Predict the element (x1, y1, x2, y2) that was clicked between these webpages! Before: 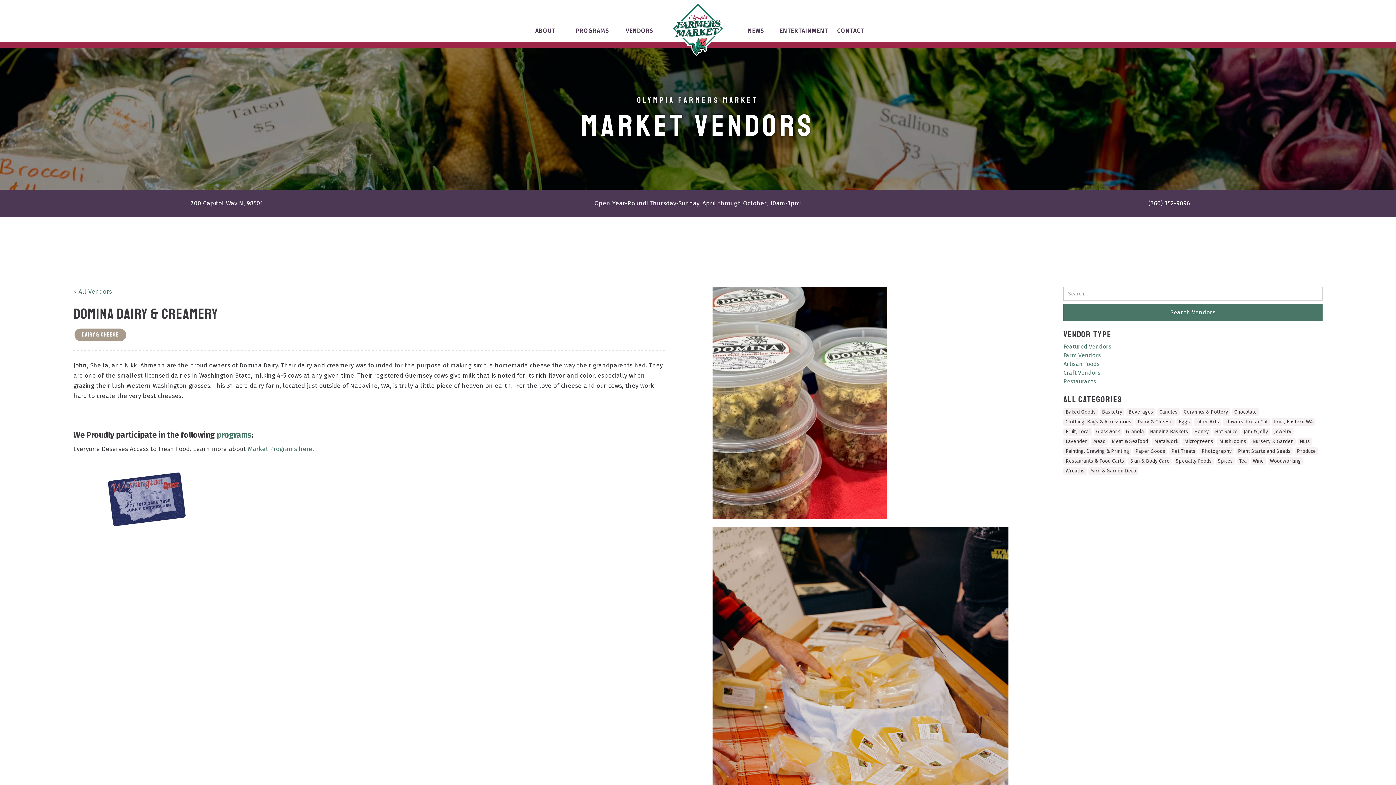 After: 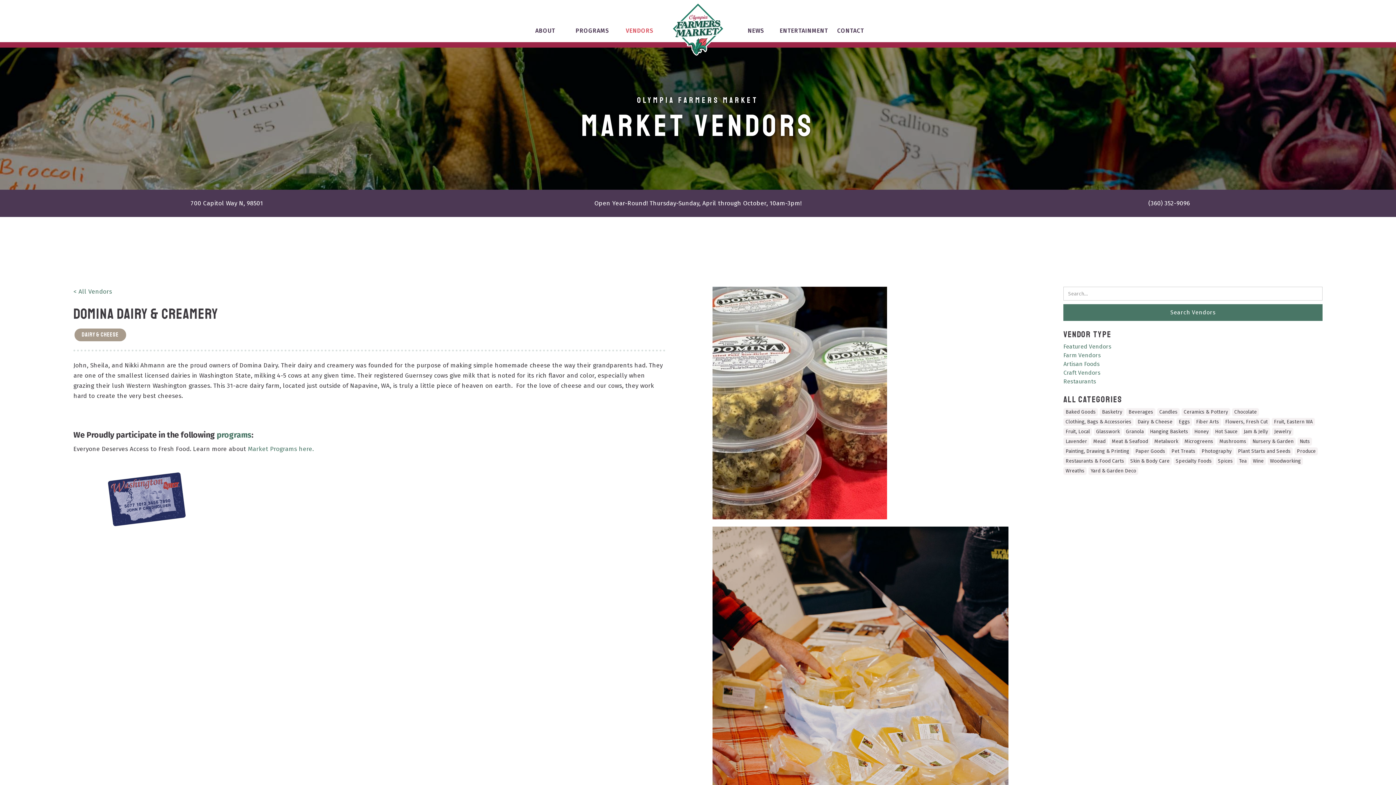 Action: label: VENDORS bbox: (616, 25, 663, 42)